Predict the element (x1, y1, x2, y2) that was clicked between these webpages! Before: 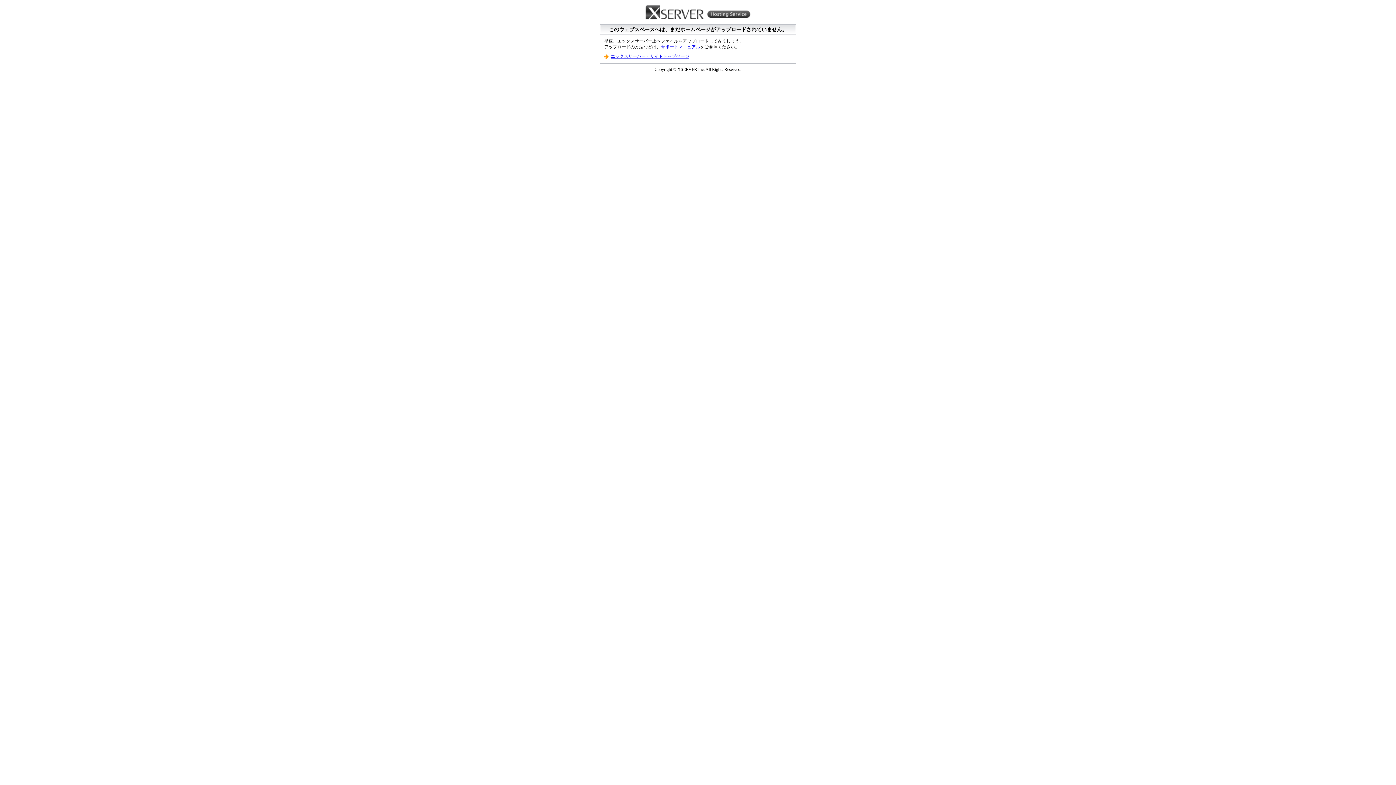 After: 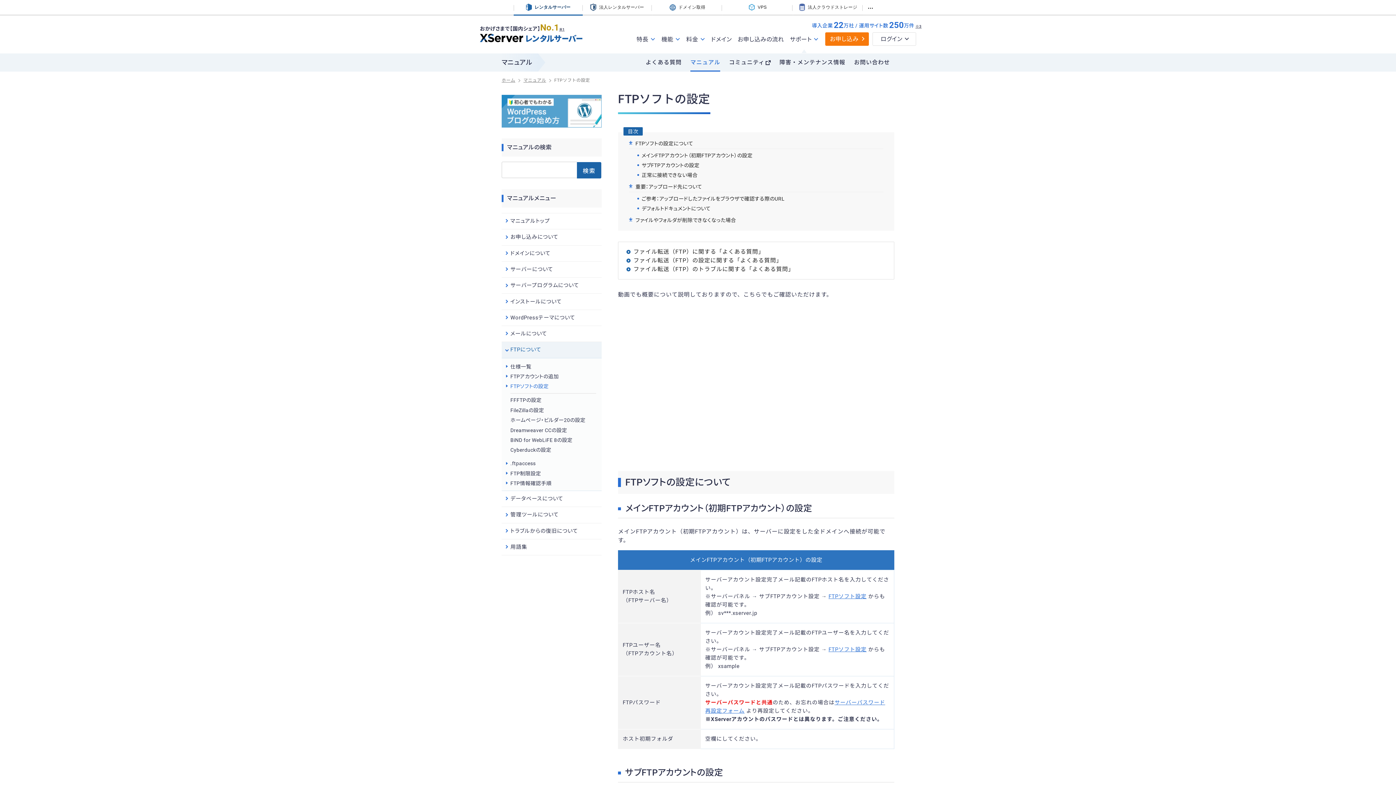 Action: bbox: (661, 44, 700, 49) label: サポートマニュアル